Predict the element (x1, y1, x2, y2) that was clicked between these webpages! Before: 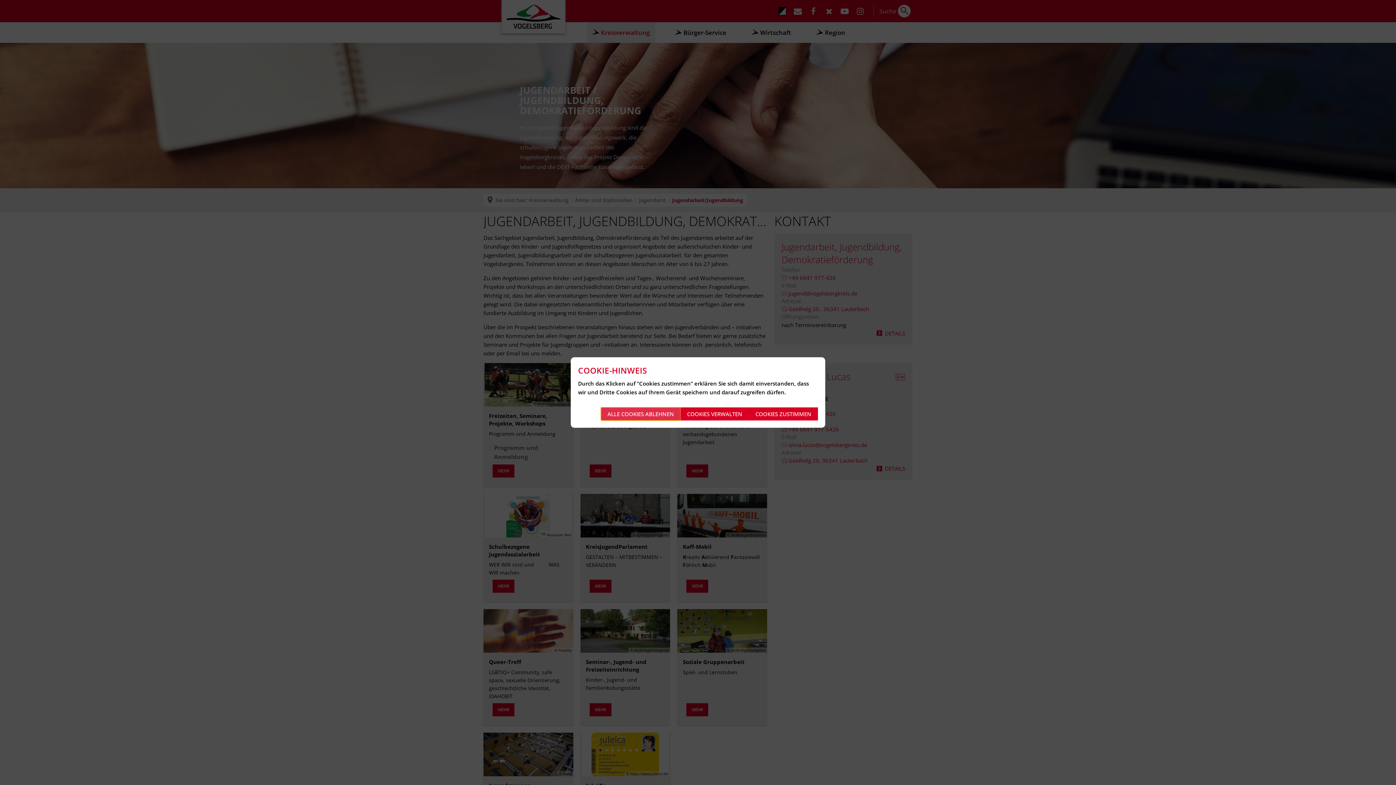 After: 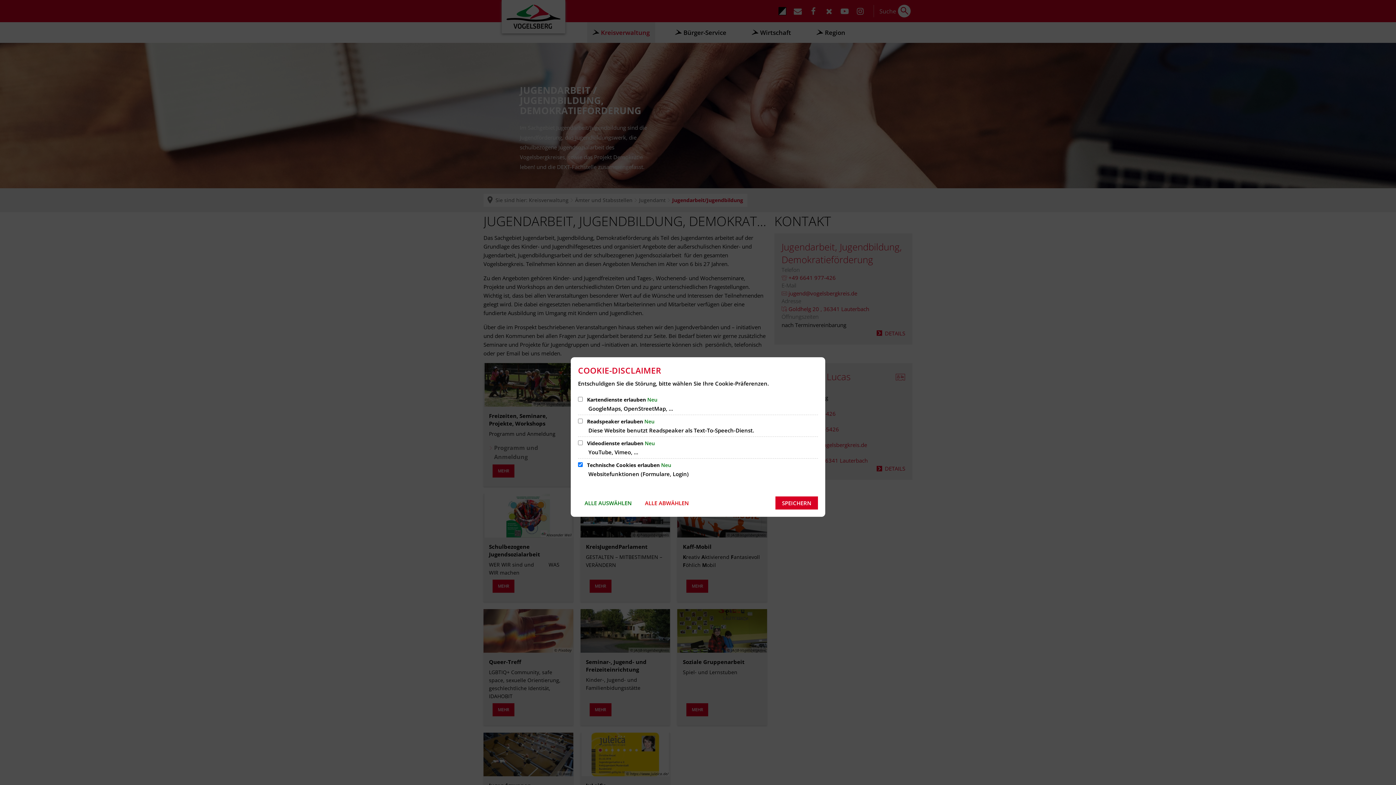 Action: bbox: (680, 407, 749, 420) label: COOKIES VERWALTEN